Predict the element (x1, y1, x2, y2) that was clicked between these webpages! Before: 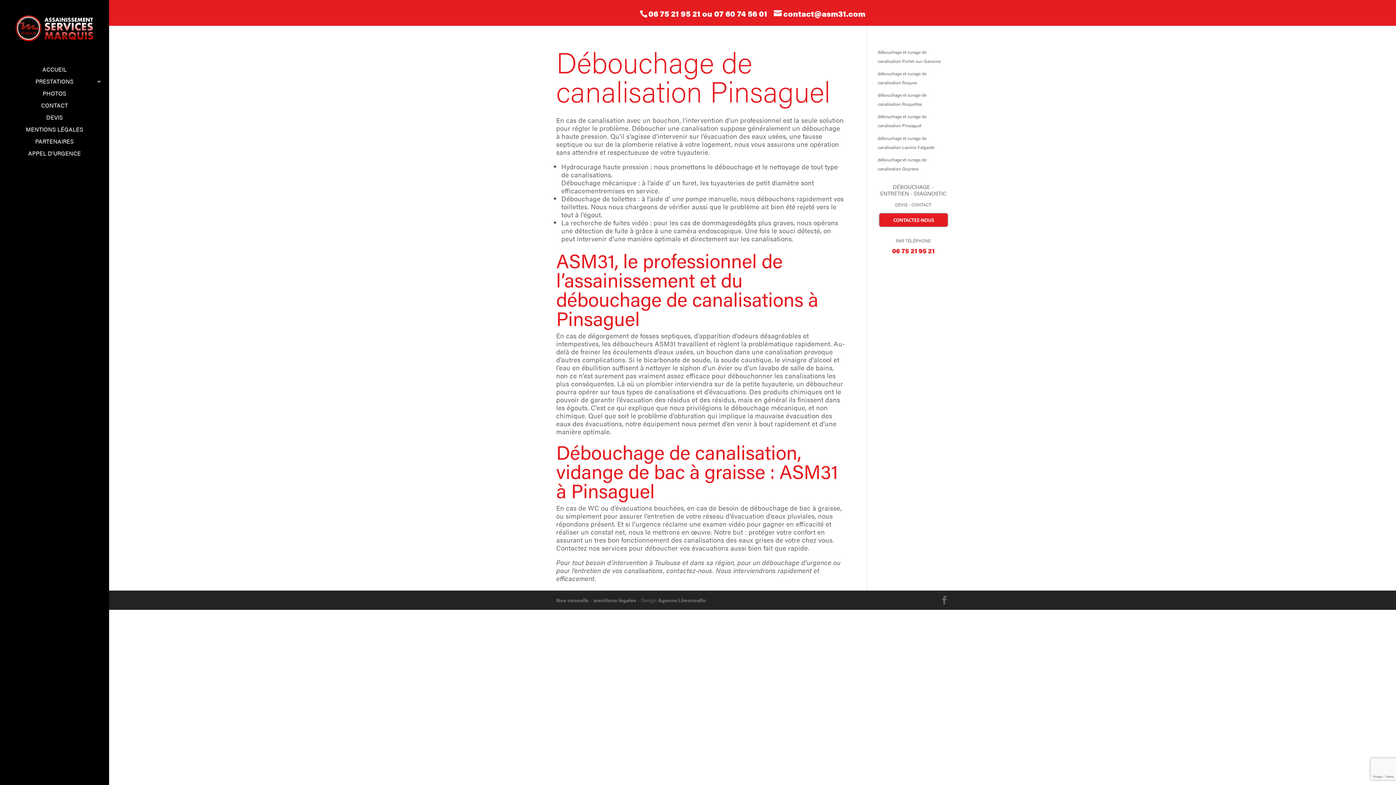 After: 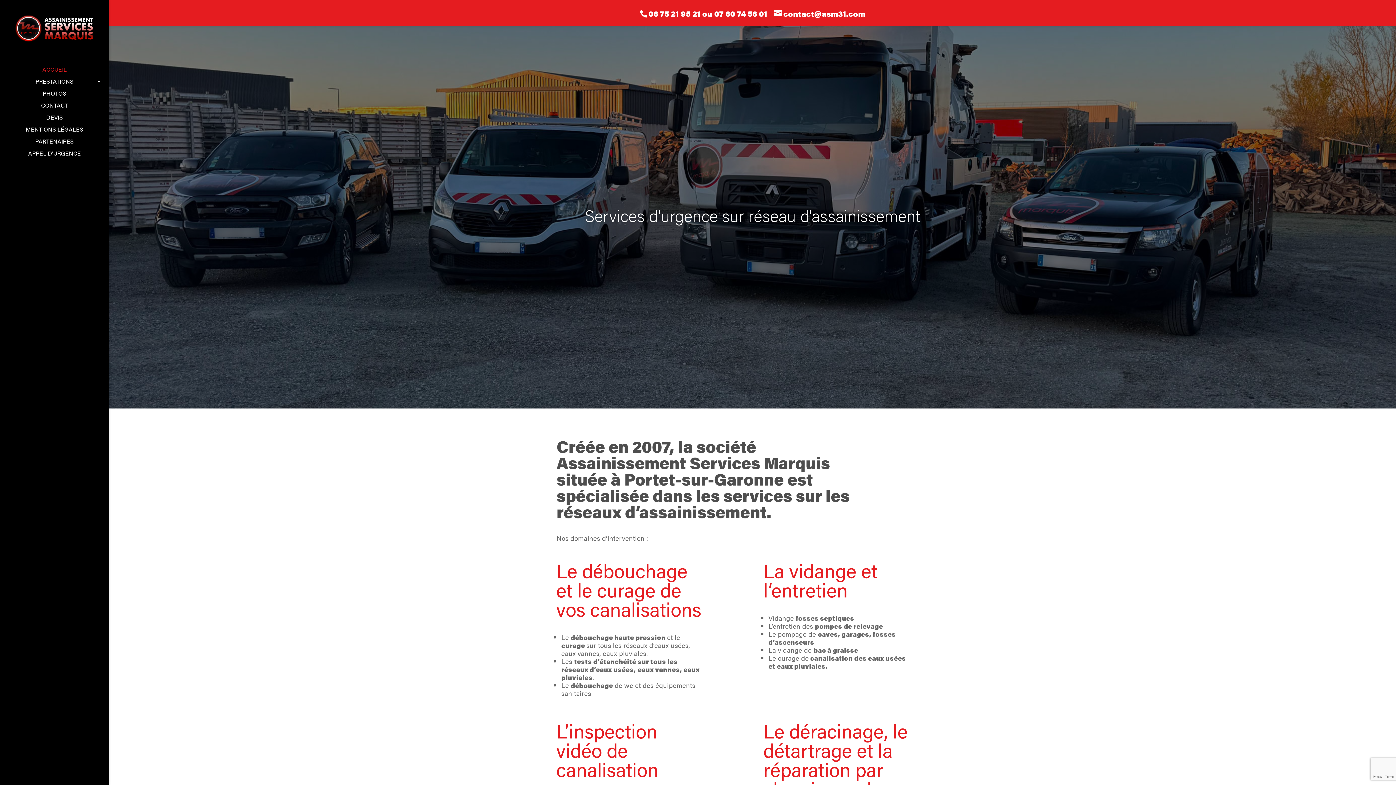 Action: bbox: (14, 66, 109, 78) label: ACCUEIL